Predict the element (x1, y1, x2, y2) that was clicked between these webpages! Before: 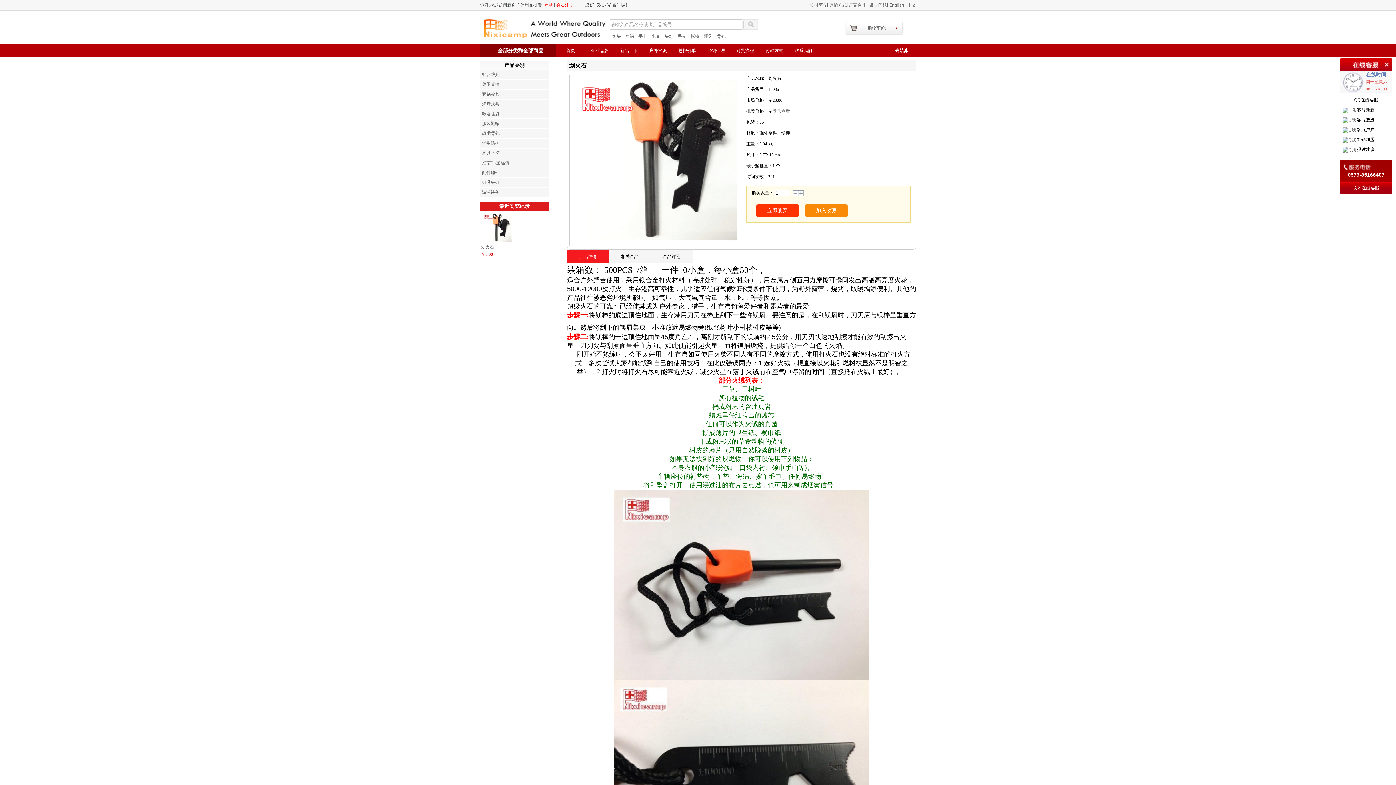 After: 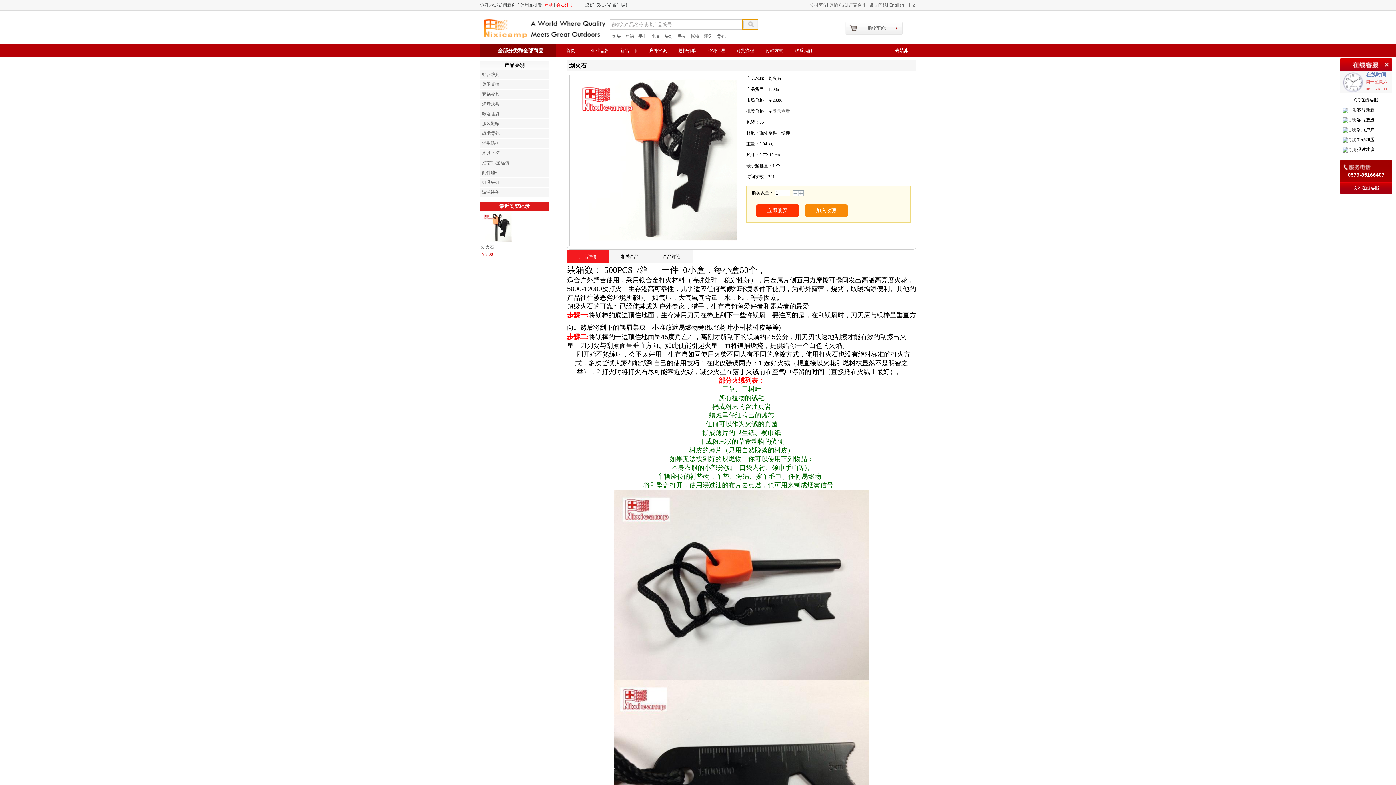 Action: bbox: (742, 19, 758, 29)